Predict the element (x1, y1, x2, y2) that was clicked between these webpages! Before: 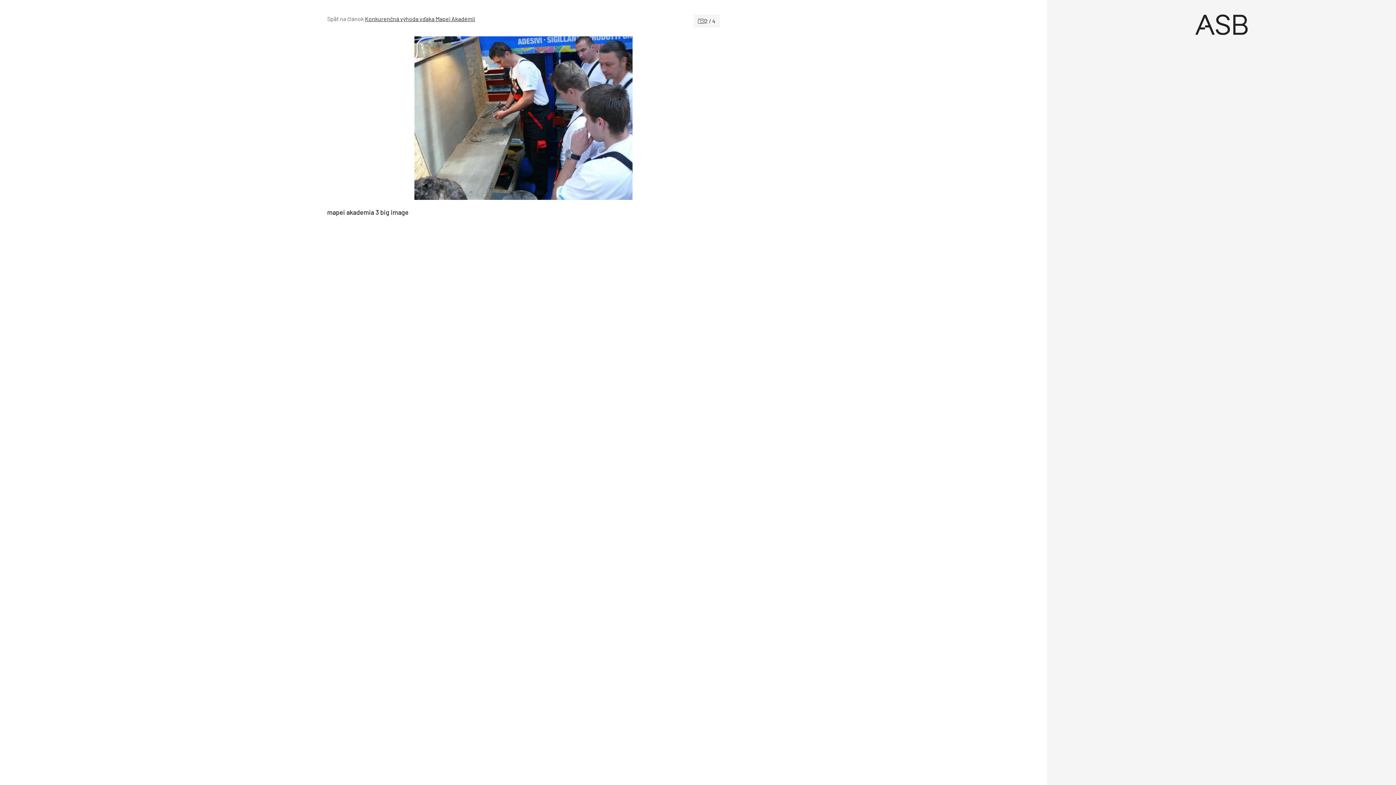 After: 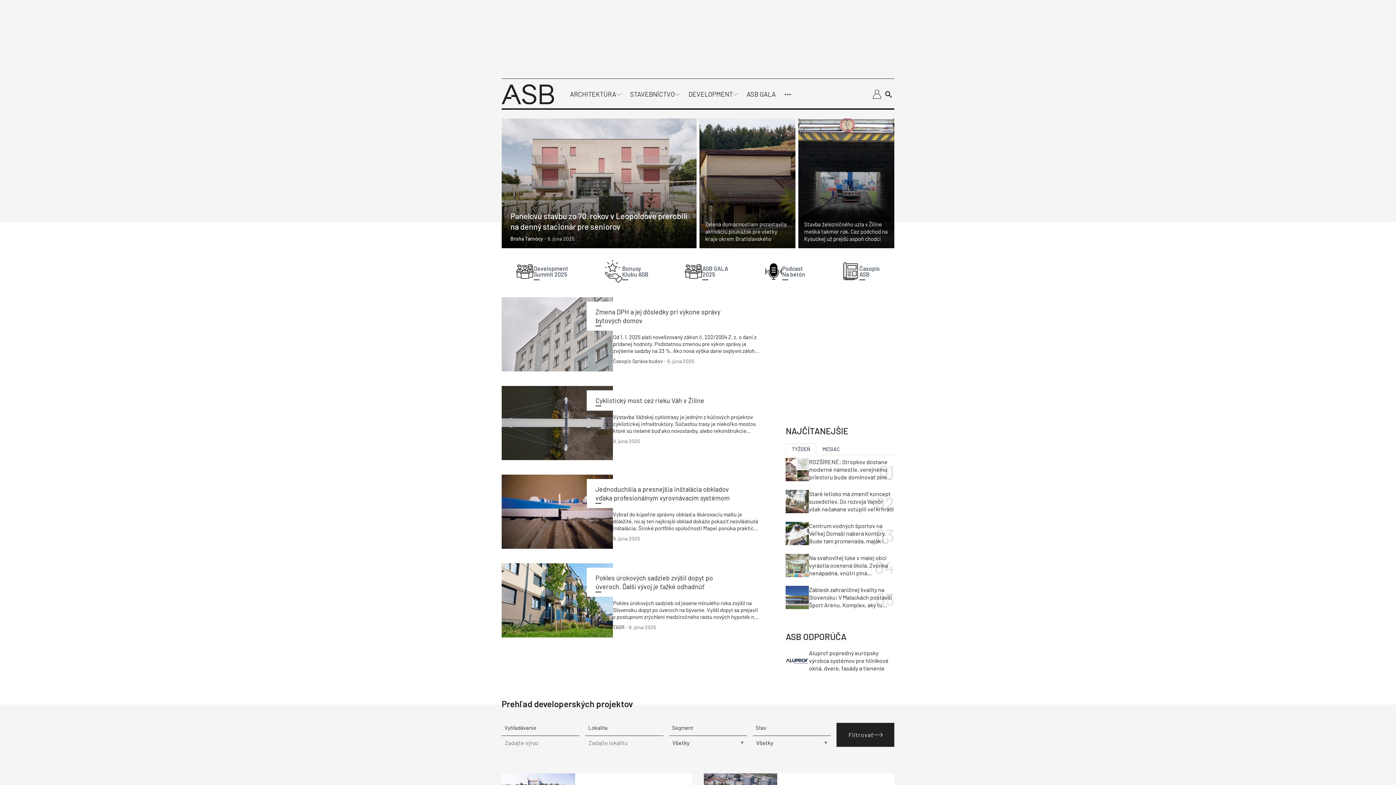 Action: label: Úvod bbox: (1058, 14, 1384, 34)